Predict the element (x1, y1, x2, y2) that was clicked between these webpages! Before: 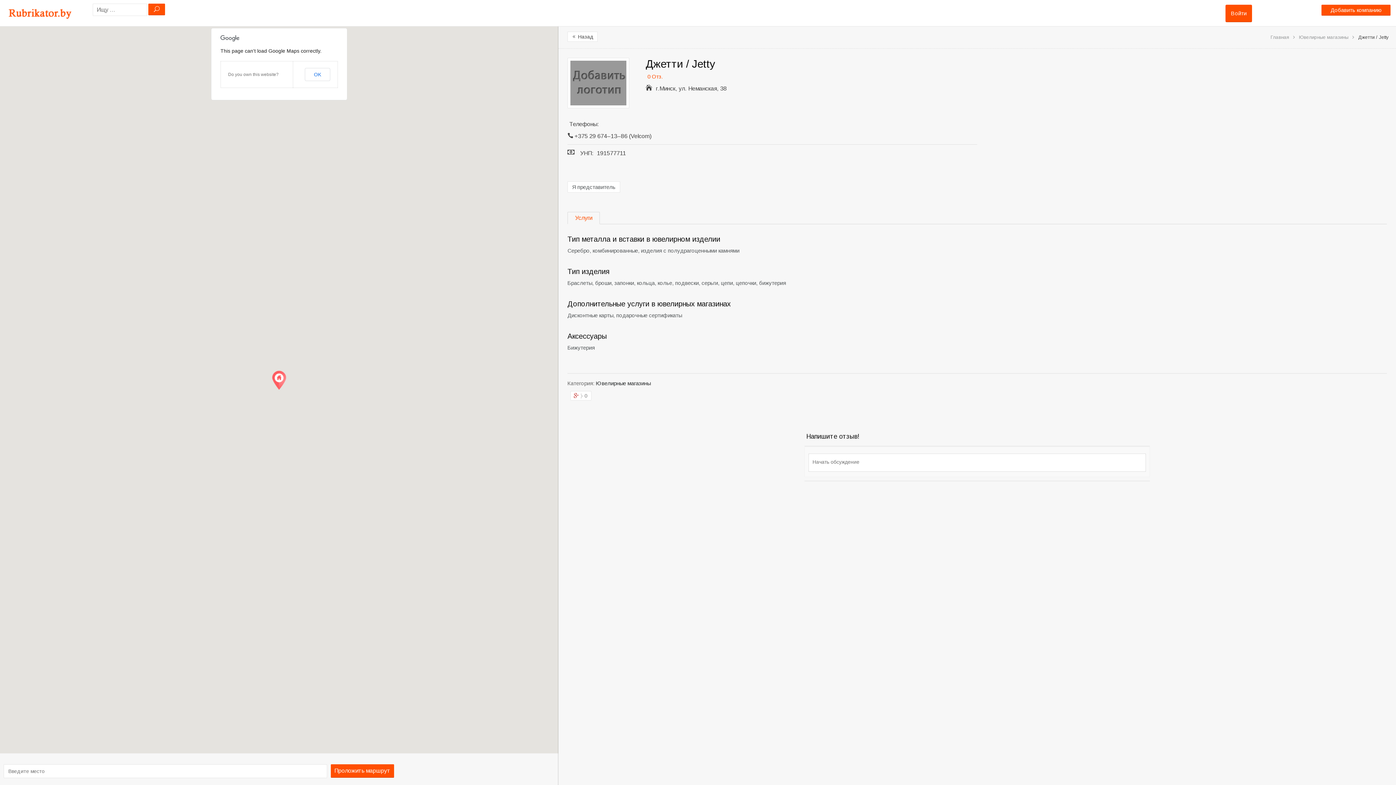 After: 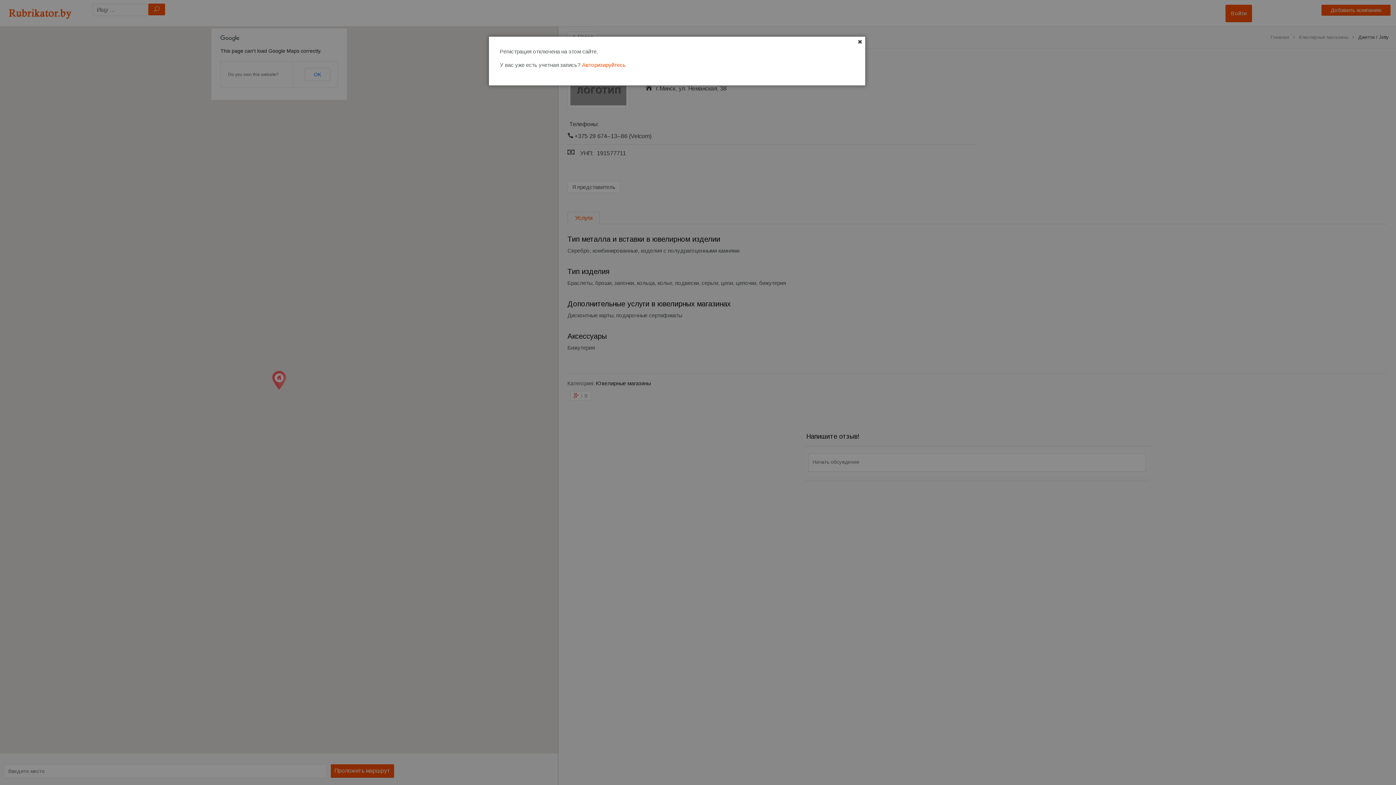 Action: bbox: (567, 57, 629, 108)